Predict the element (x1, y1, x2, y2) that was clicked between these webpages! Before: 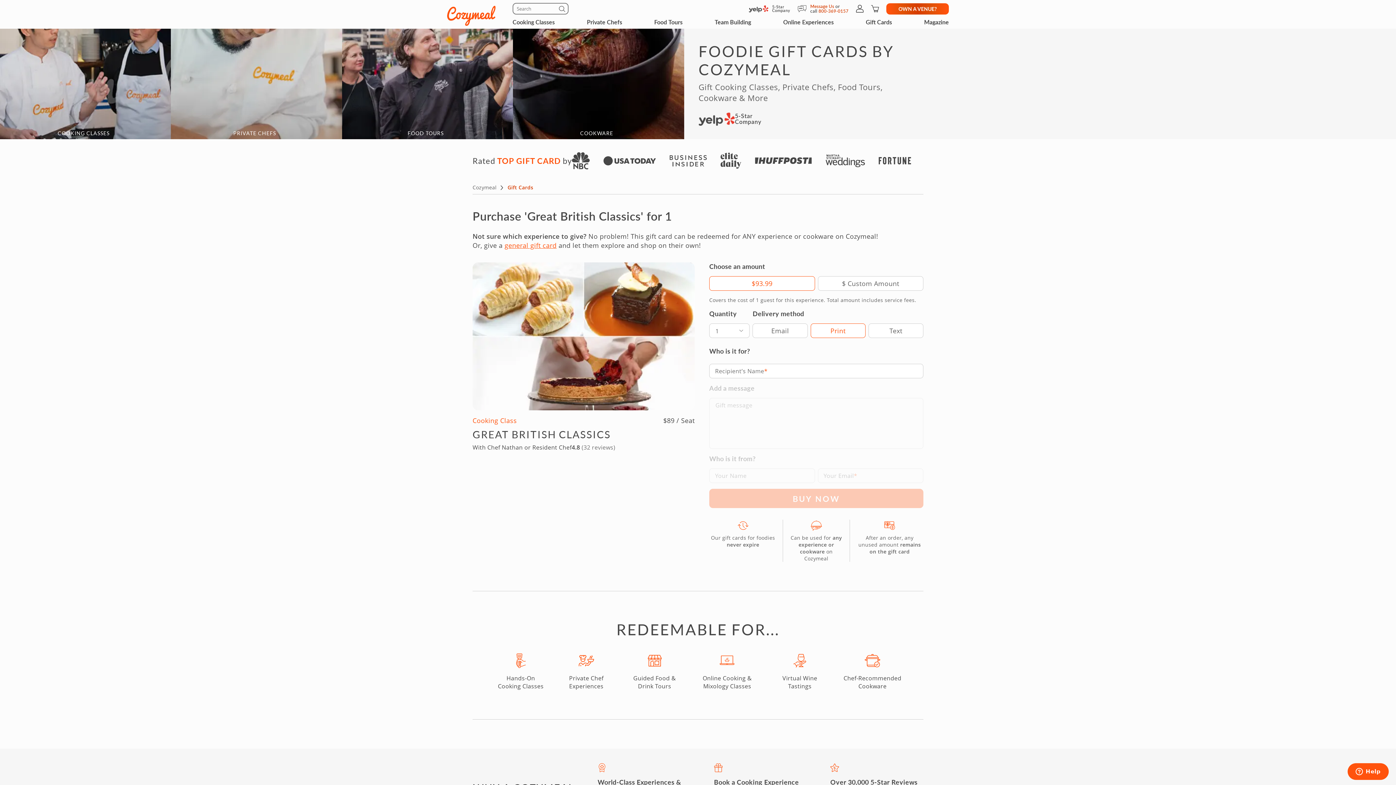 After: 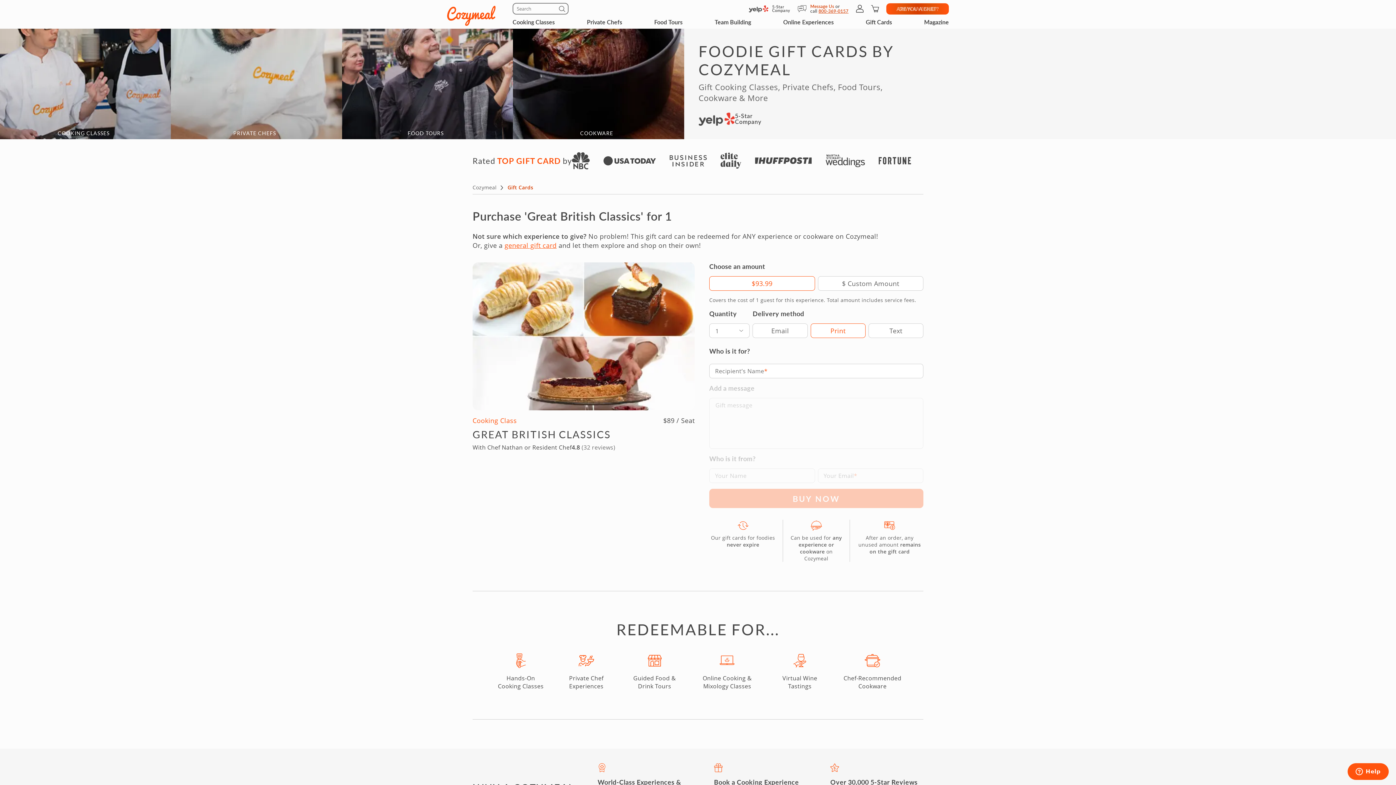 Action: bbox: (818, 8, 848, 14) label: Call Us